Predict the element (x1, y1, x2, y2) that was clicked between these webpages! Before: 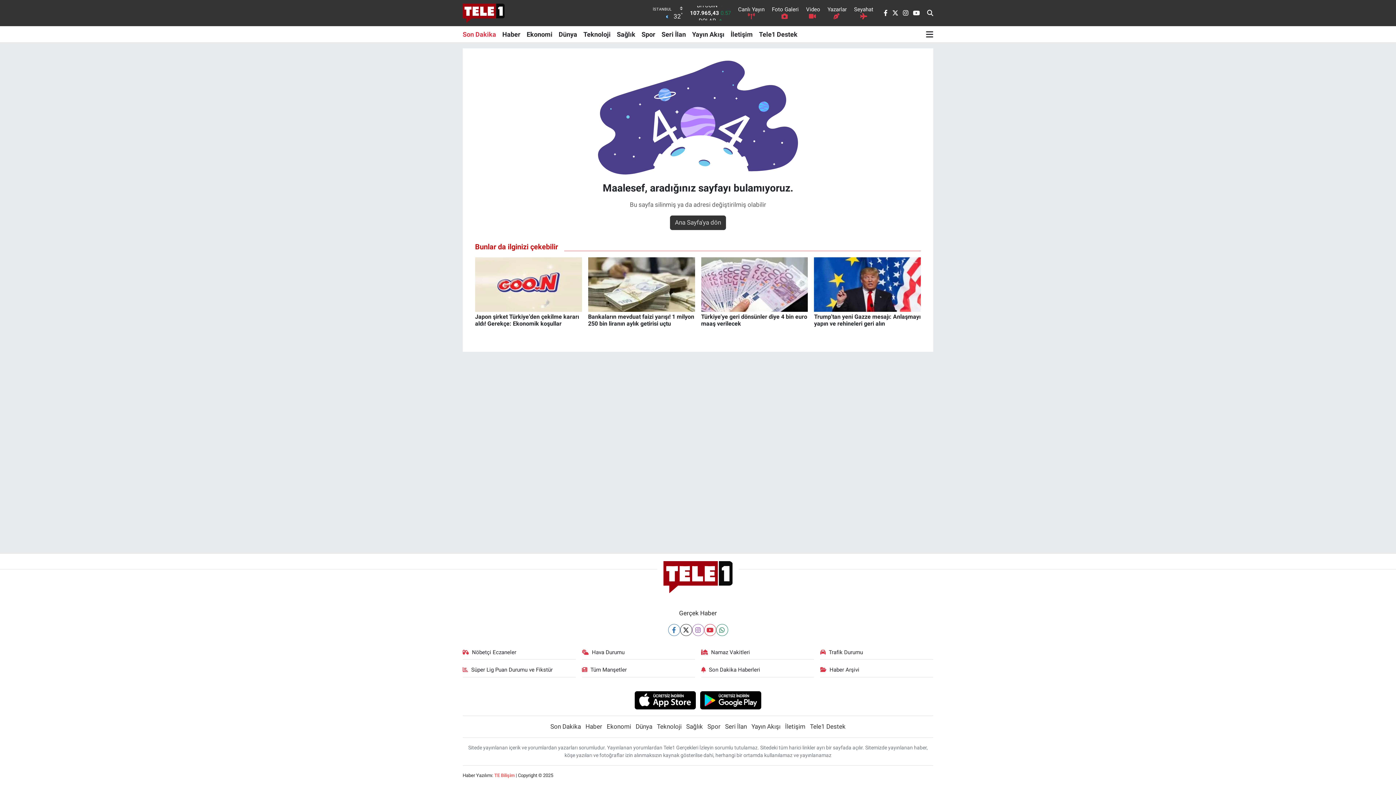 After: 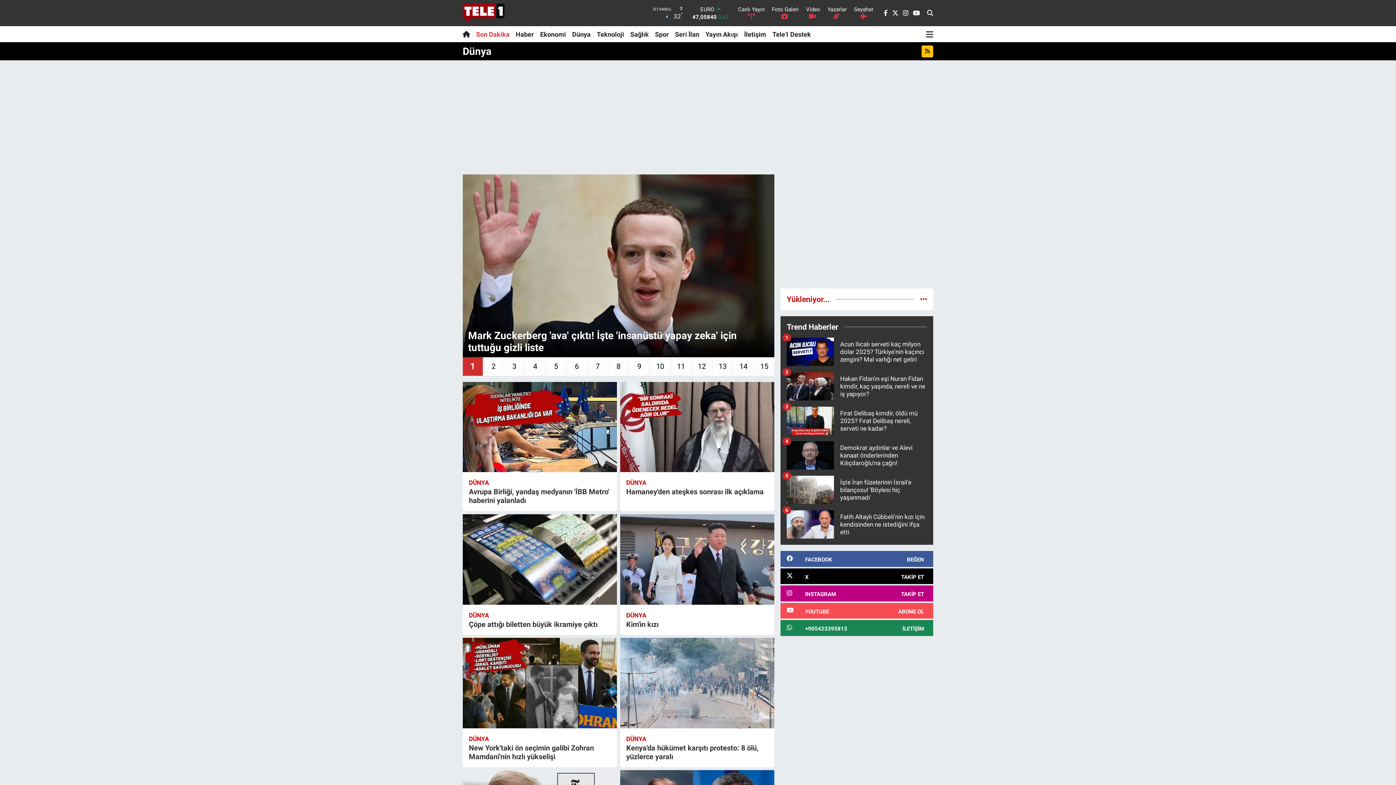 Action: bbox: (555, 26, 580, 42) label: Dünya